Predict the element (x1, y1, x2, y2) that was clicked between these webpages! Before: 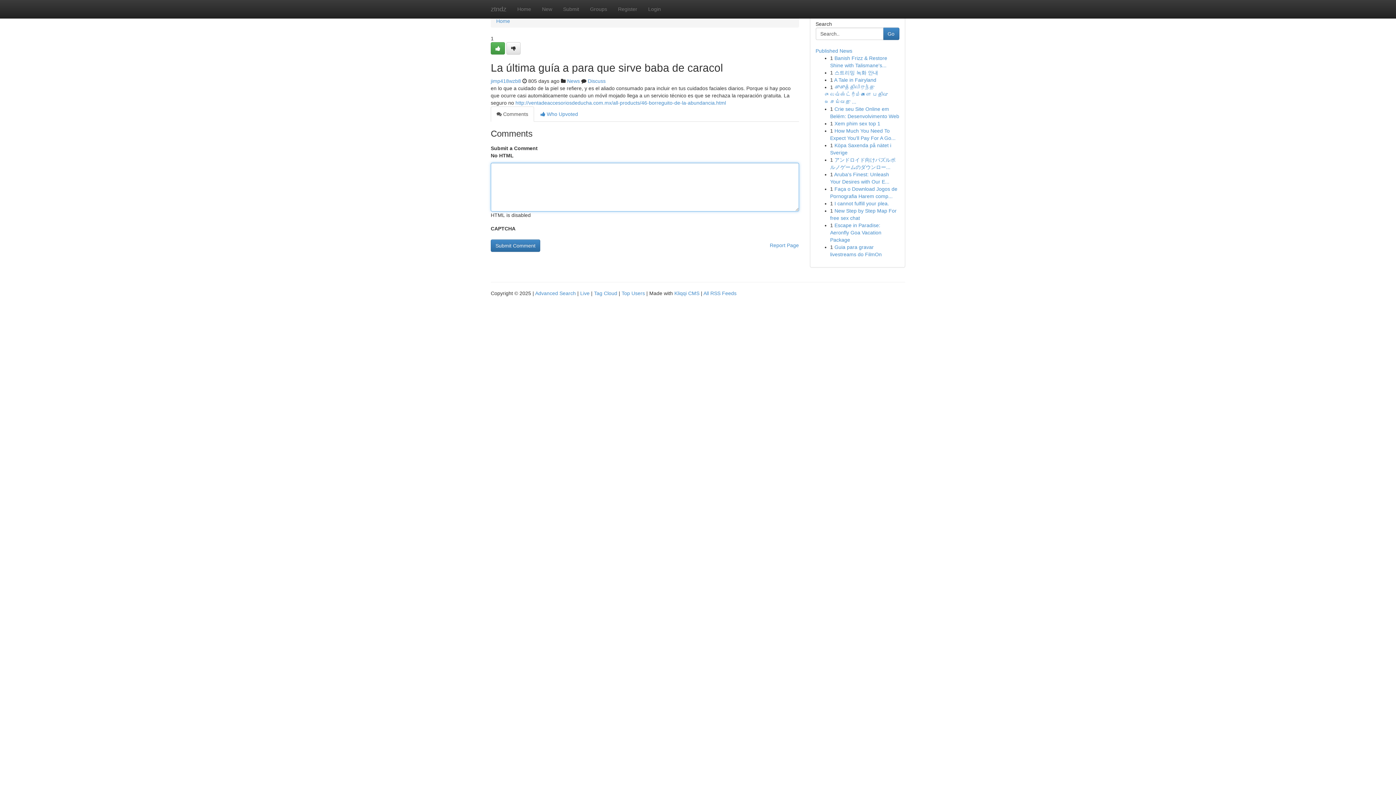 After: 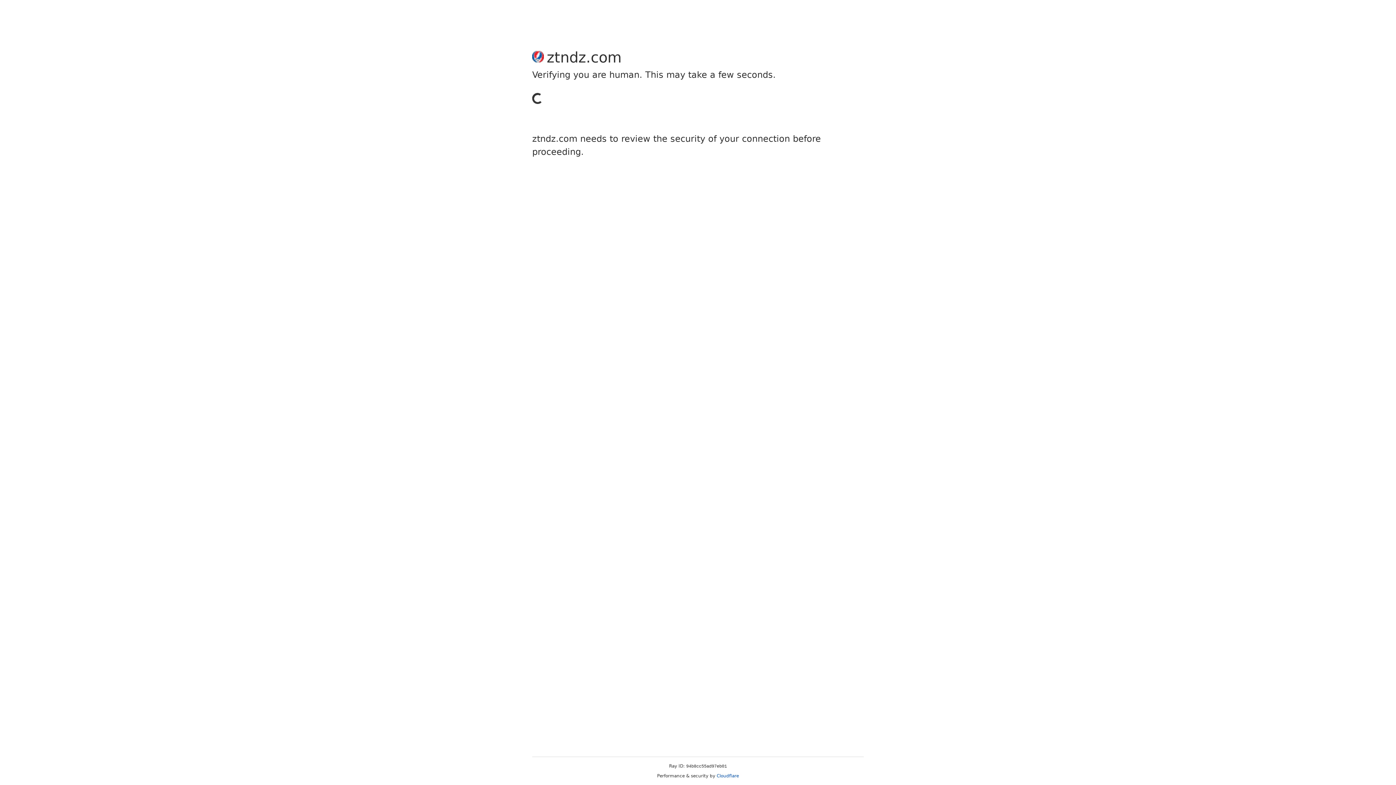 Action: label: Register bbox: (612, 0, 642, 18)